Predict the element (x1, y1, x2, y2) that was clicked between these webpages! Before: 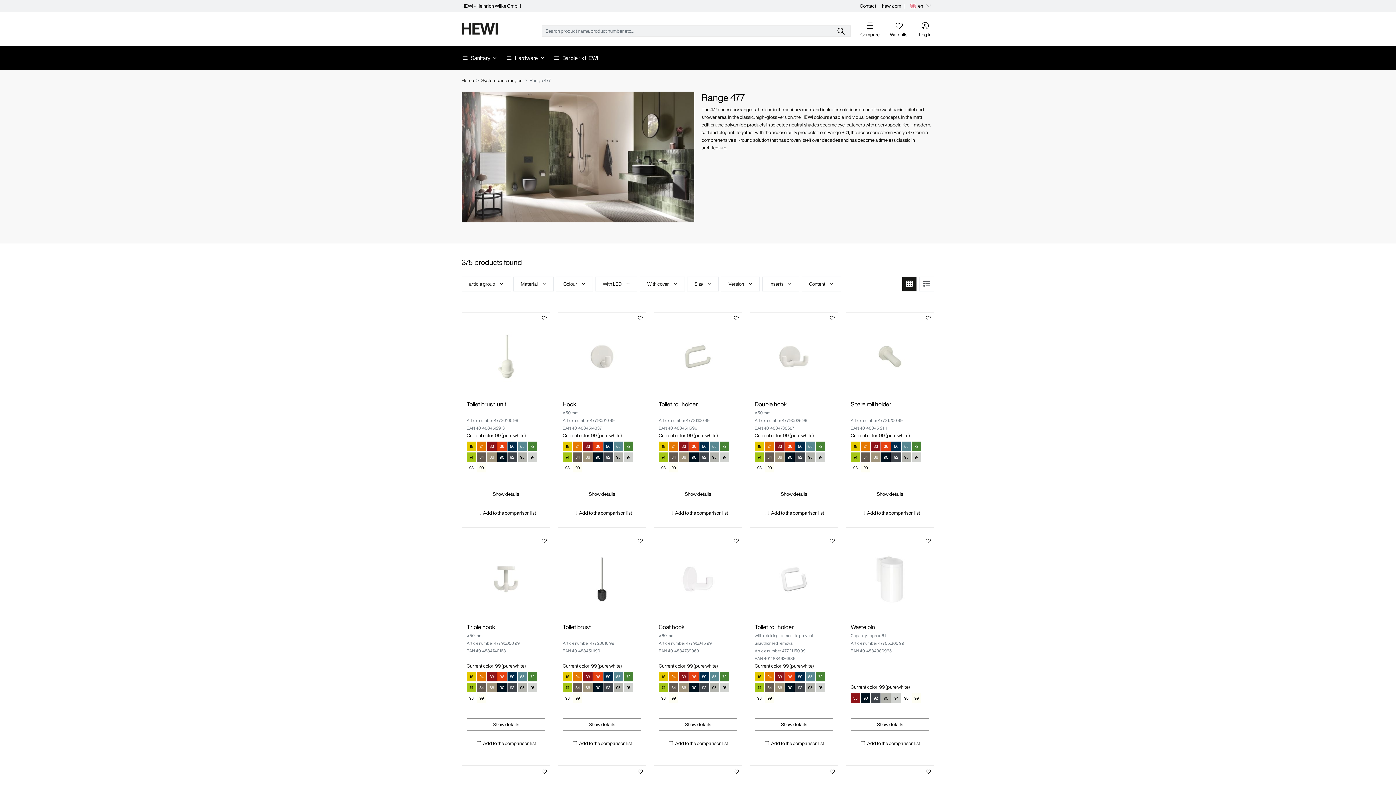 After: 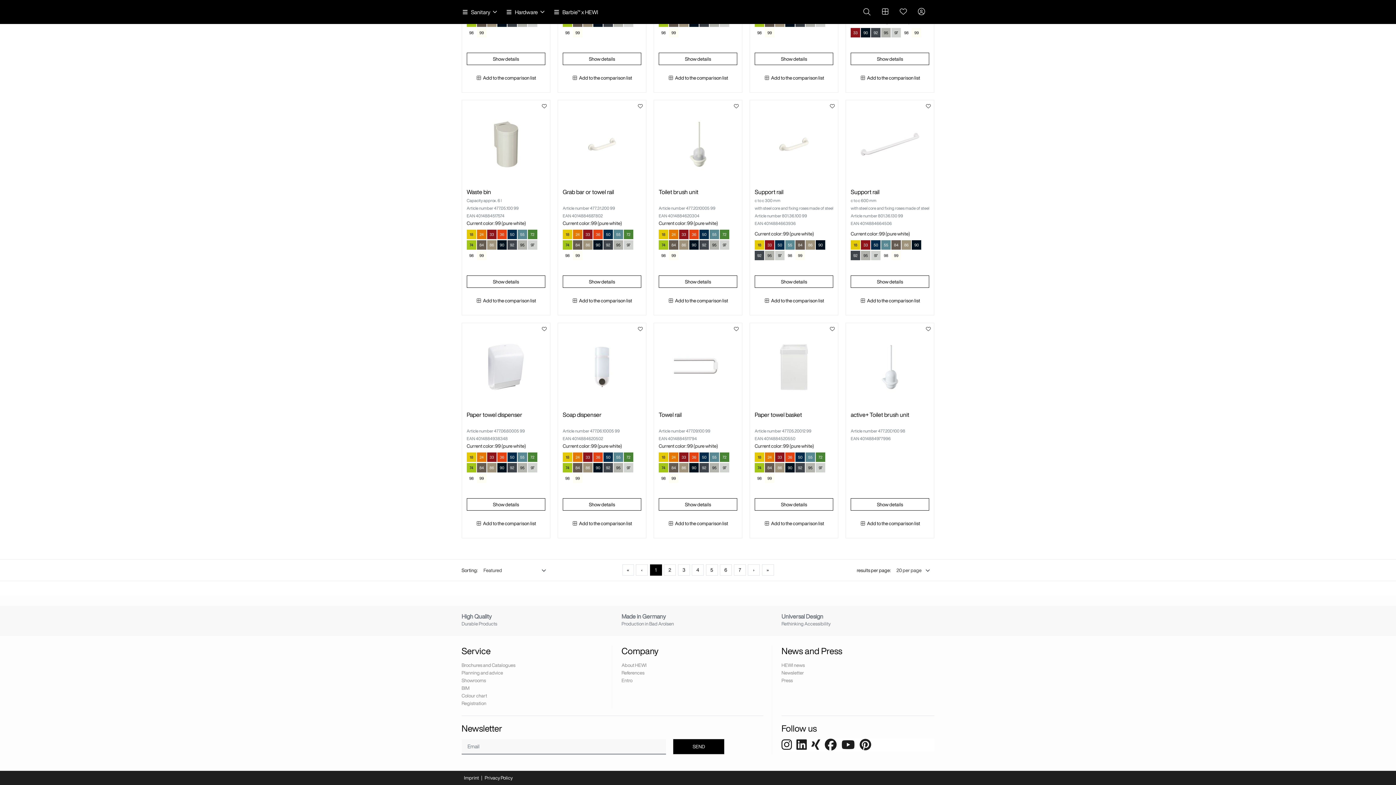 Action: bbox: (796, 457, 806, 469)